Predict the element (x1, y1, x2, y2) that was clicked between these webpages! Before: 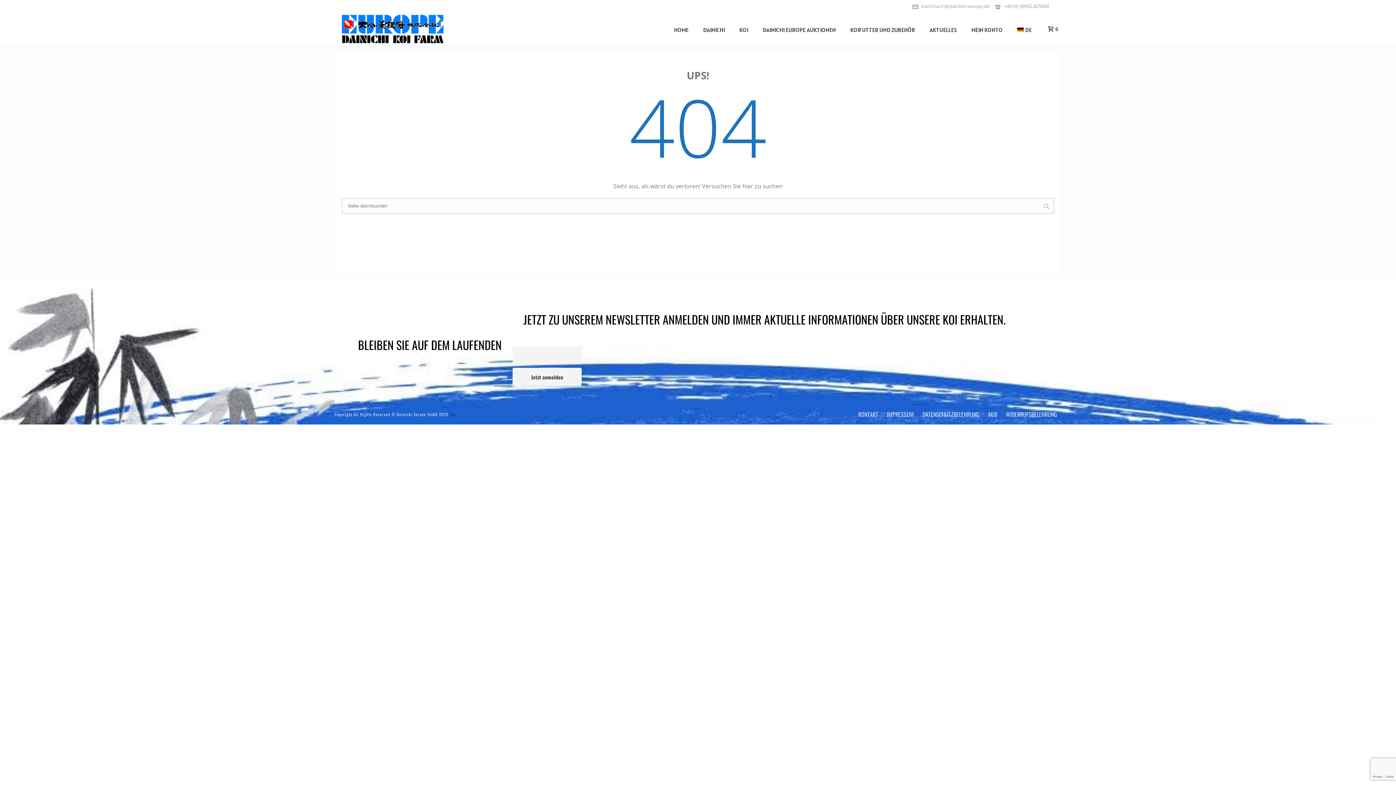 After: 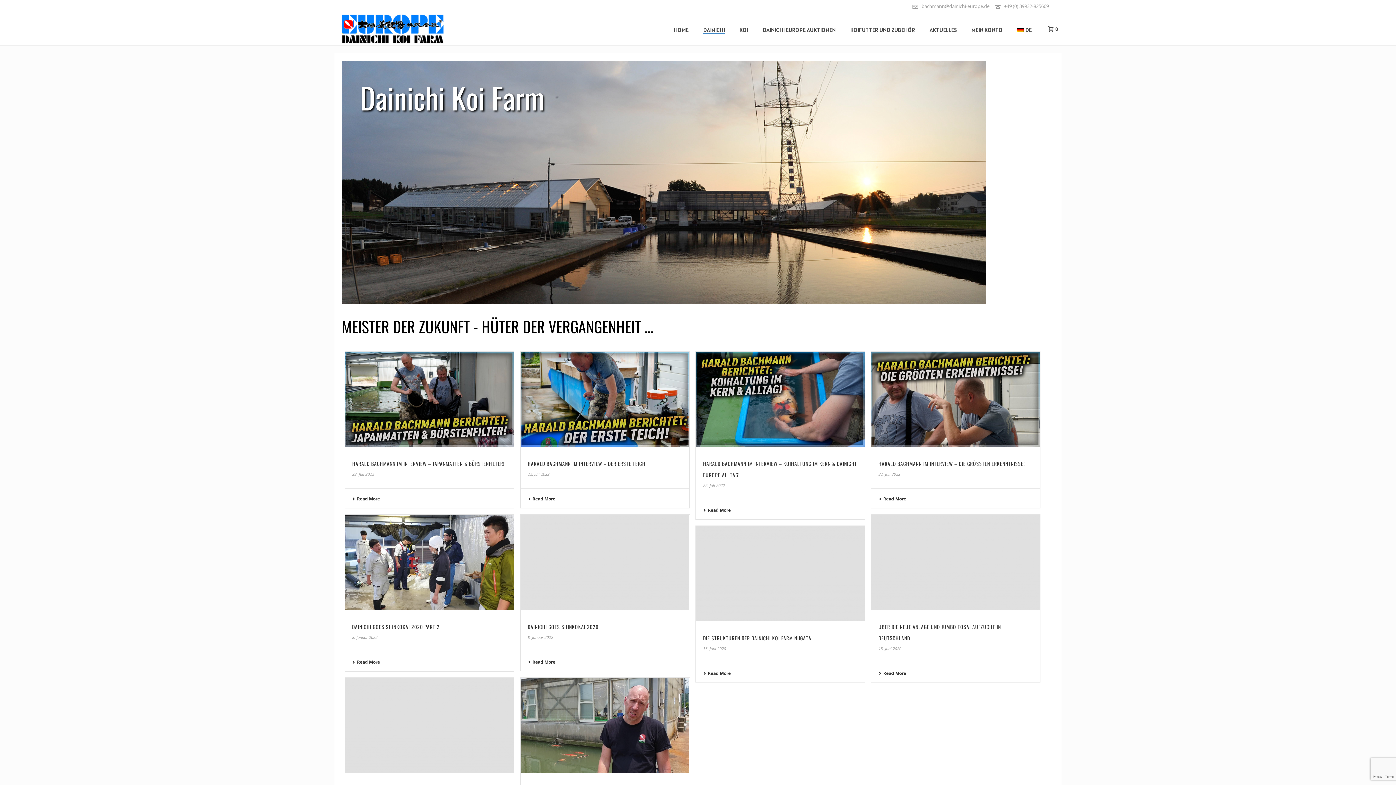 Action: bbox: (696, 25, 732, 34) label: DAINICHI